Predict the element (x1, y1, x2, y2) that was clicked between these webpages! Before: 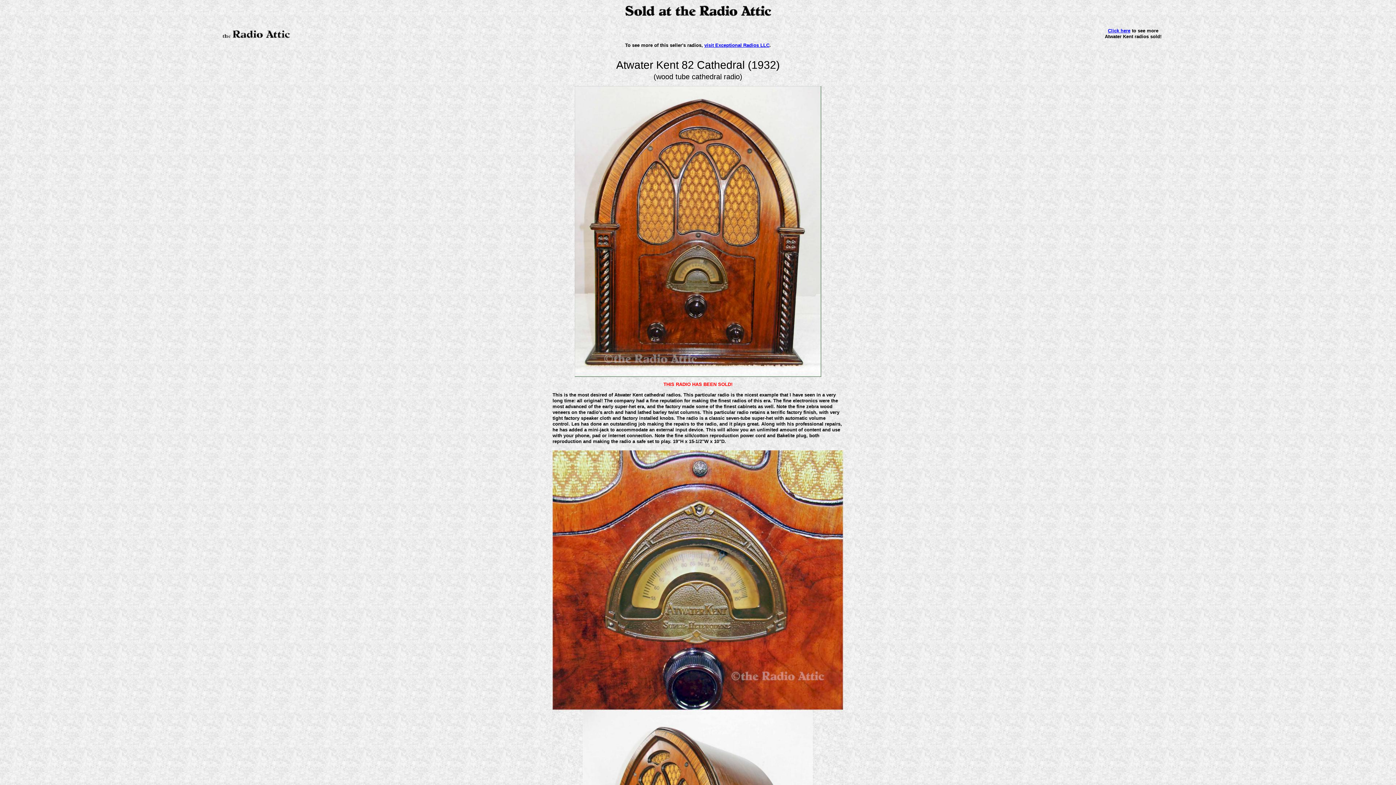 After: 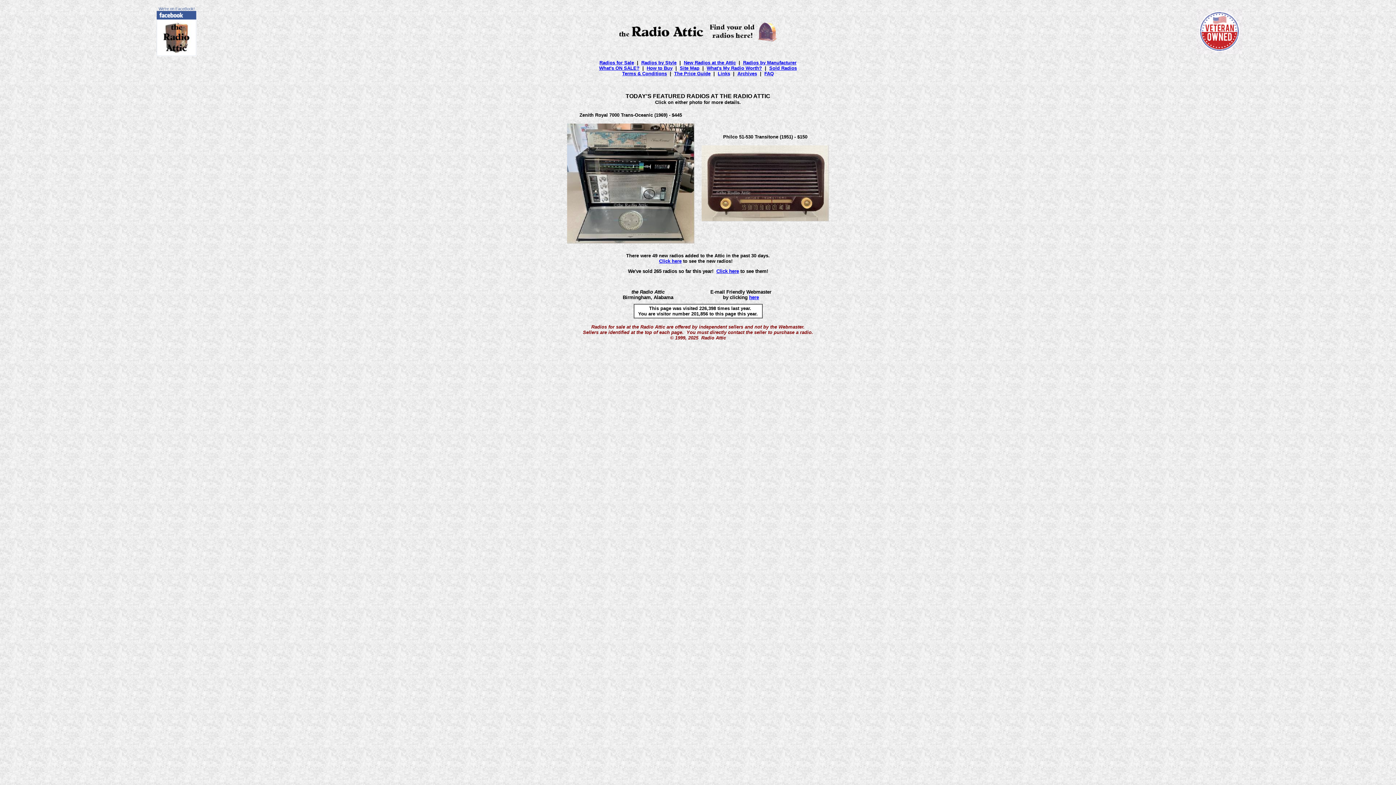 Action: bbox: (220, 36, 292, 41)